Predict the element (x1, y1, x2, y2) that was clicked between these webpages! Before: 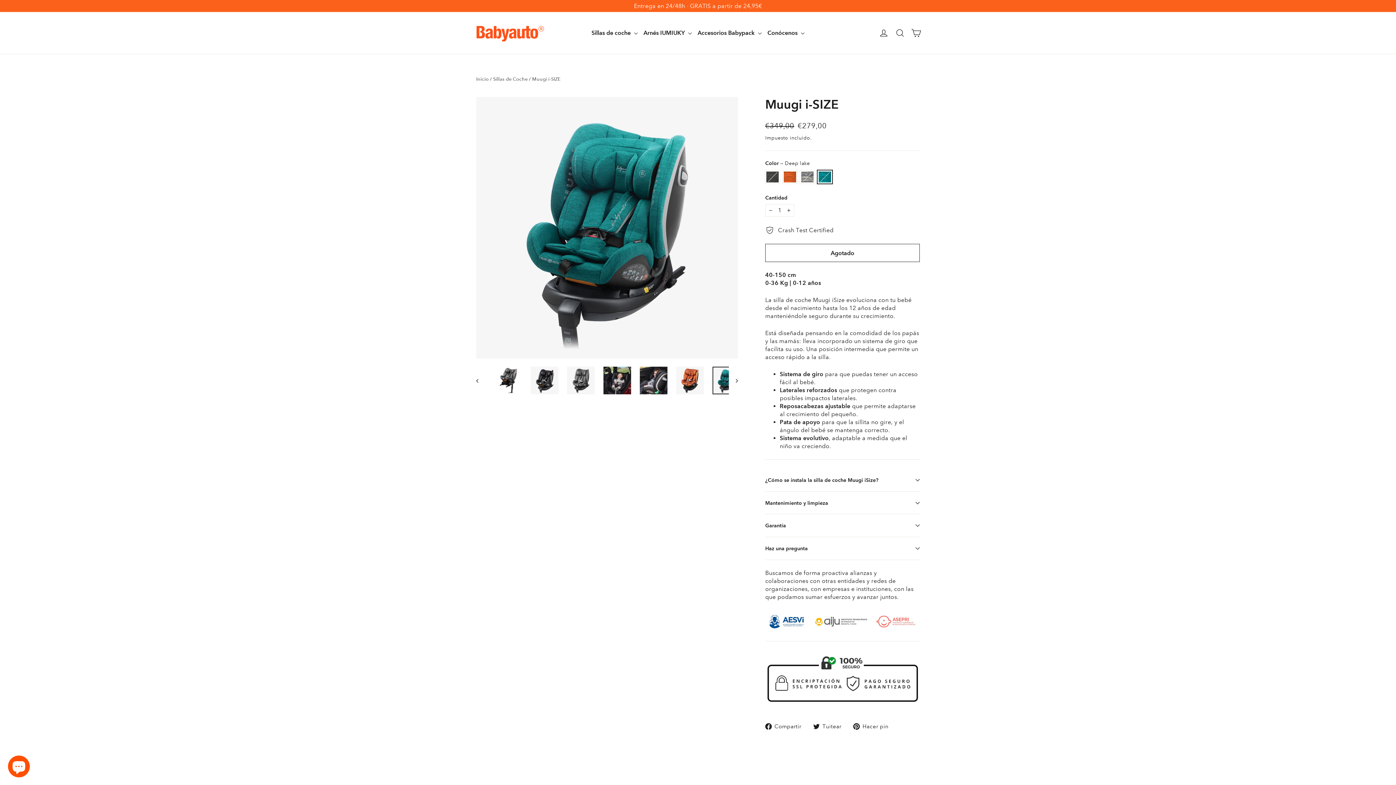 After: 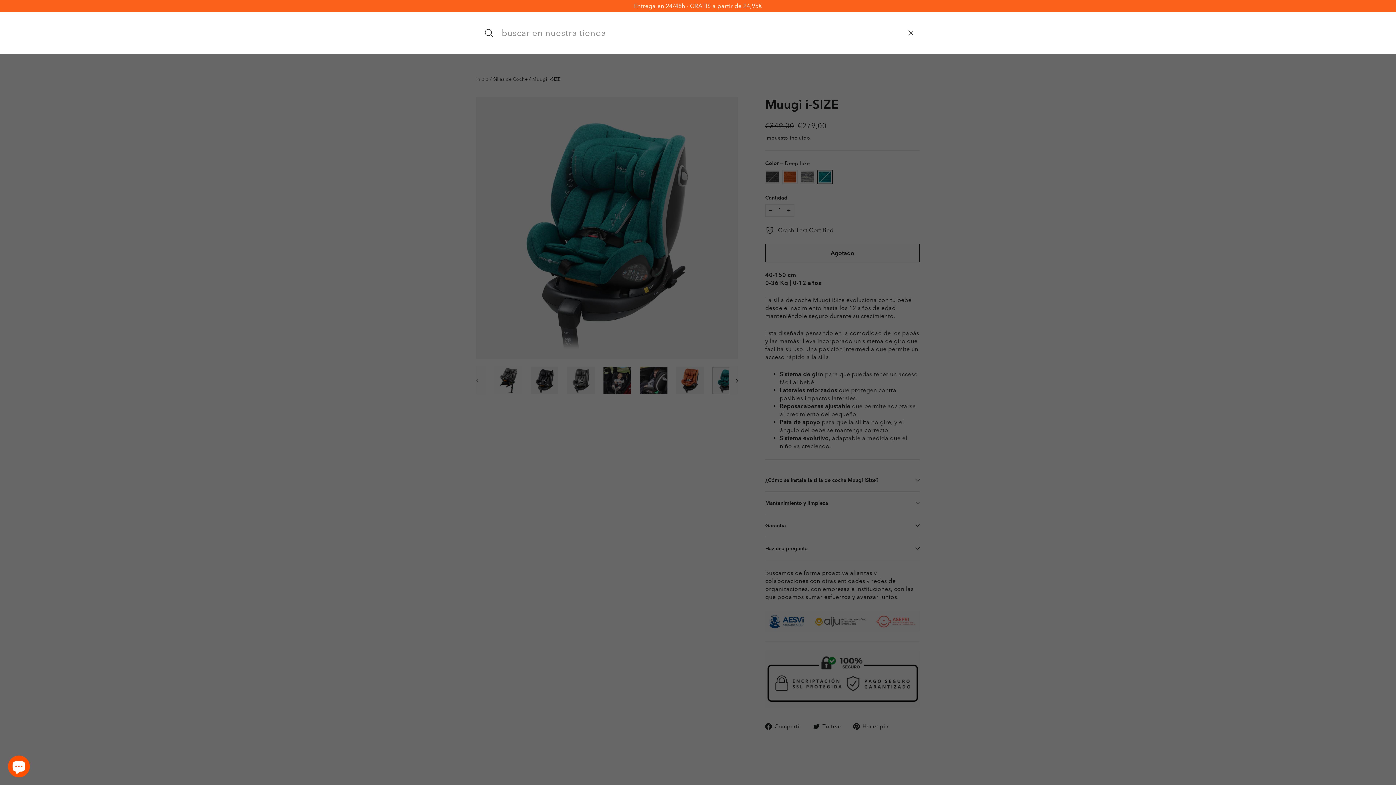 Action: bbox: (892, 24, 908, 41) label: Buscar